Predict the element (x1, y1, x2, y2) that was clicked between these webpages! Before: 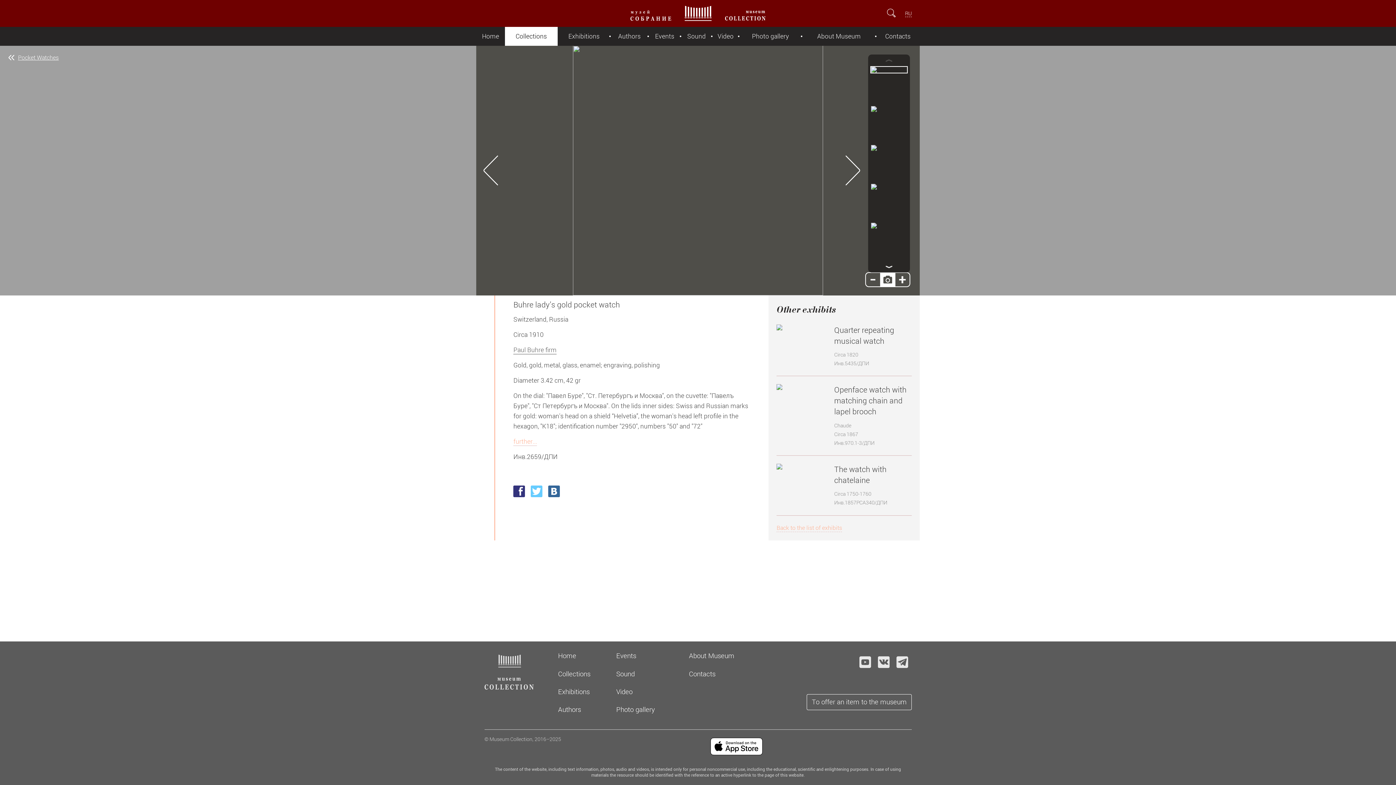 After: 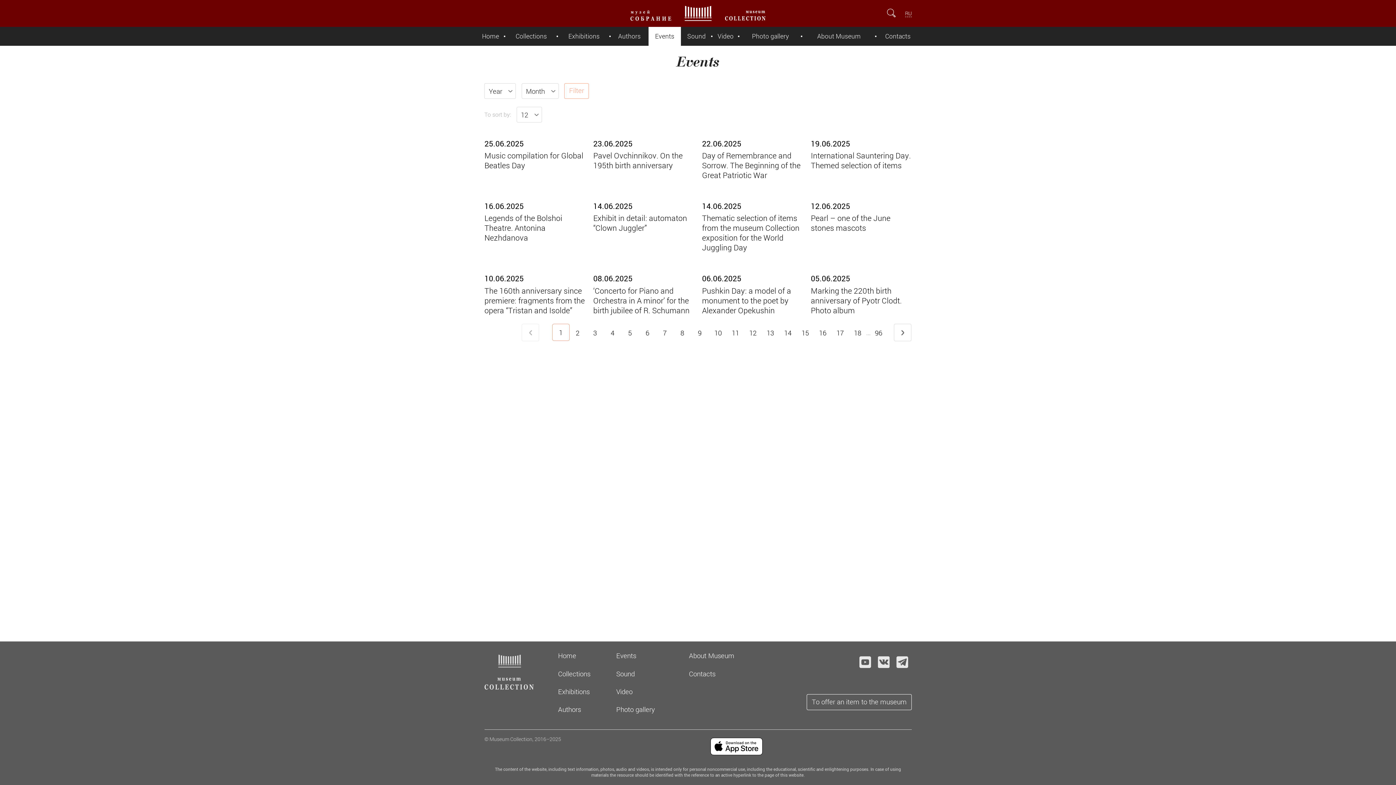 Action: bbox: (648, 26, 681, 45) label: Events